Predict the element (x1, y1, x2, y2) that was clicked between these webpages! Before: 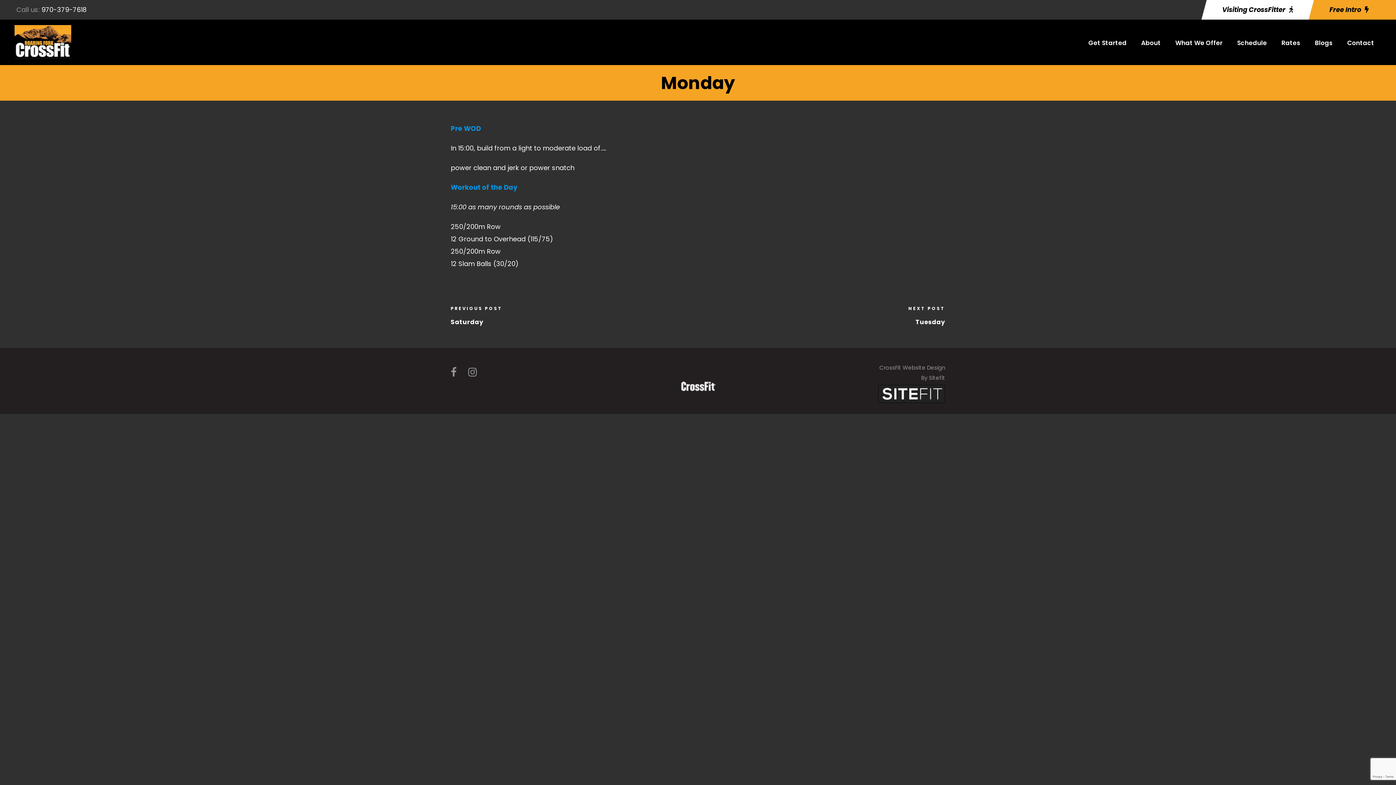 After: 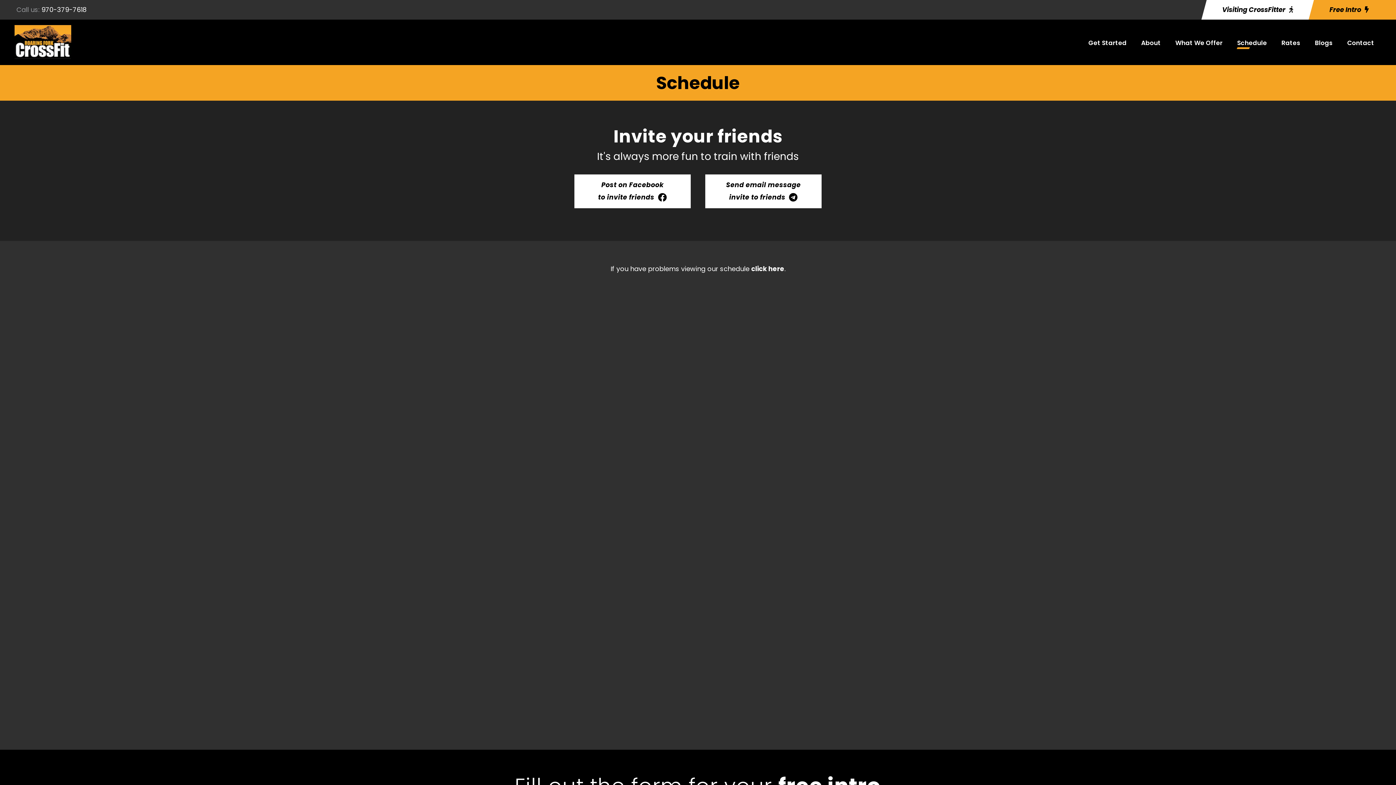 Action: bbox: (1237, 37, 1267, 55) label: Schedule